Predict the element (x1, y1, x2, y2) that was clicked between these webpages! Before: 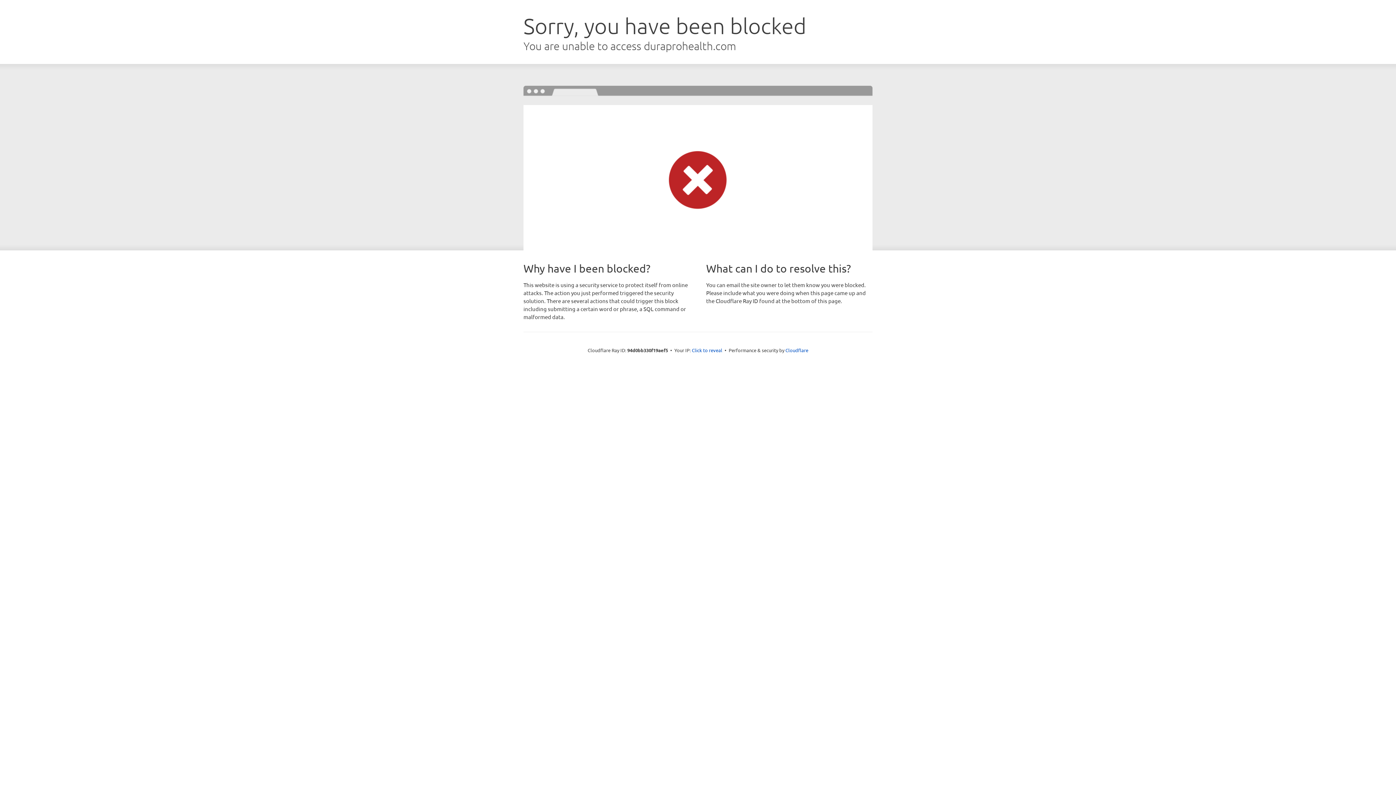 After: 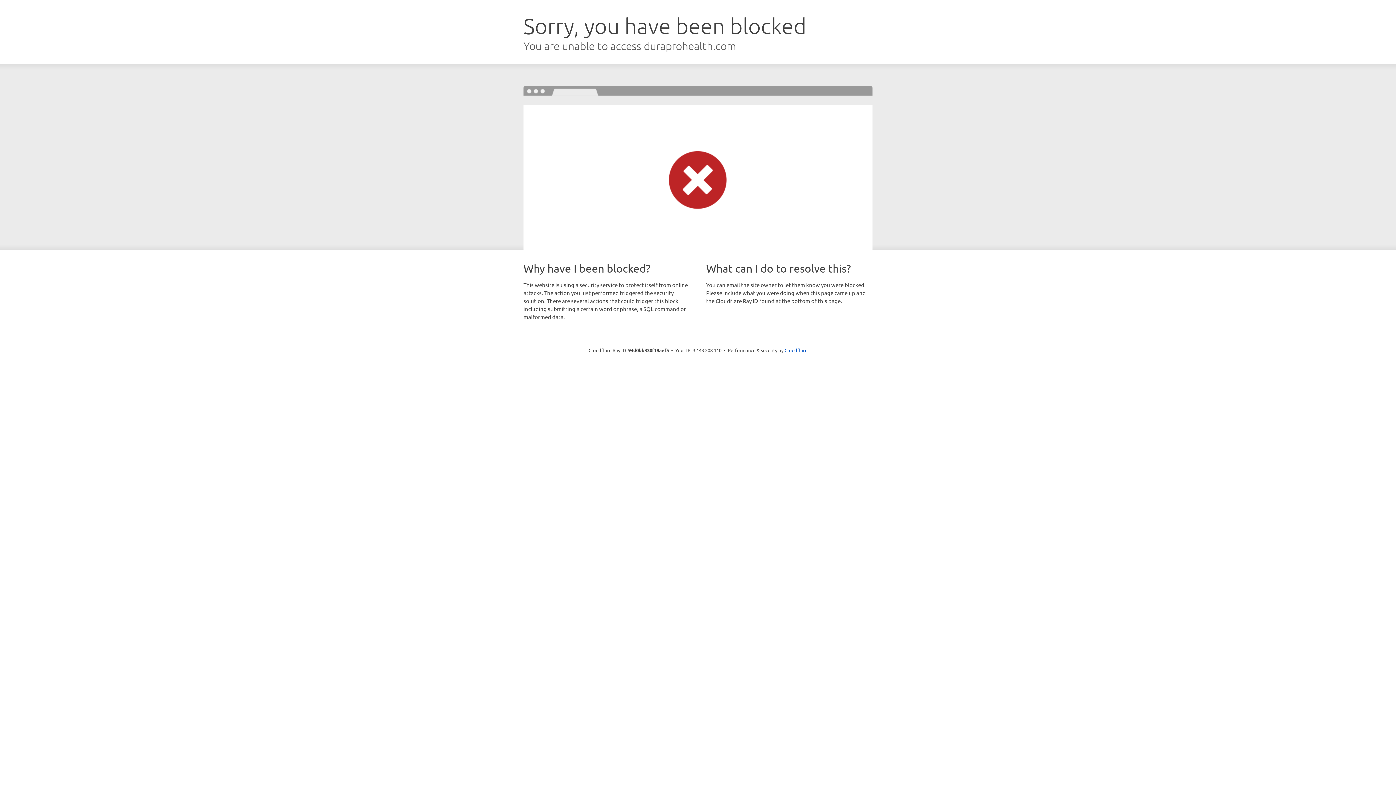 Action: bbox: (692, 346, 722, 353) label: Click to reveal